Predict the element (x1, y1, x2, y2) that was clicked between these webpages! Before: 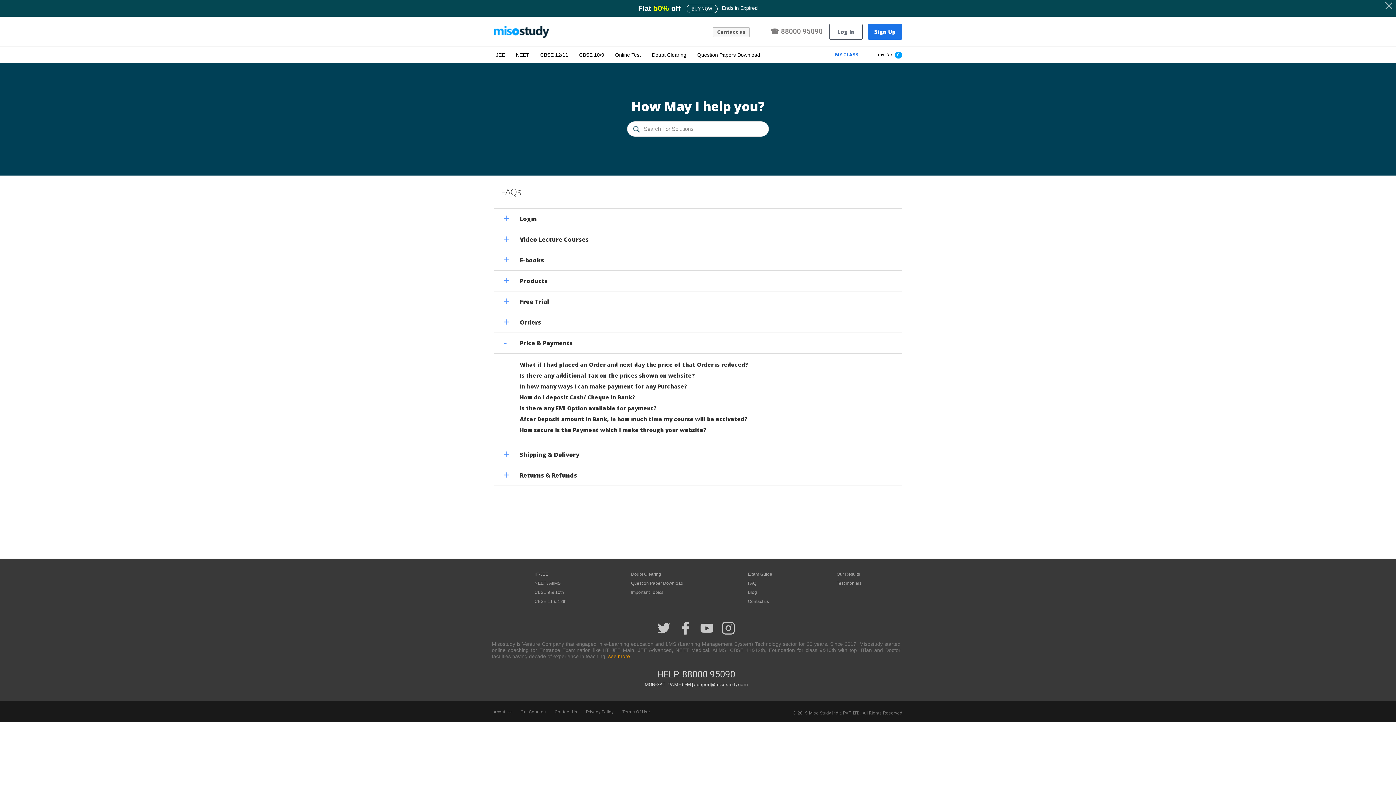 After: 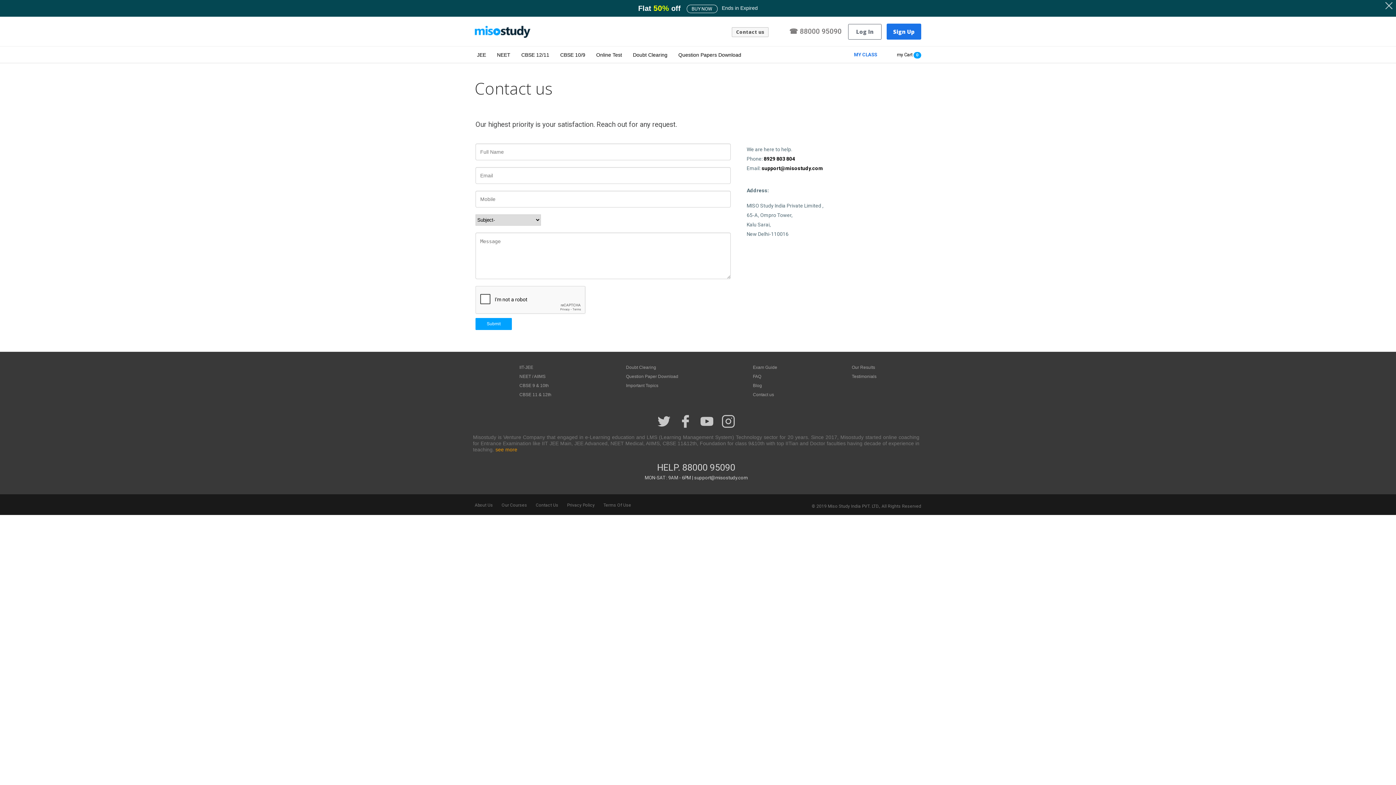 Action: bbox: (748, 599, 769, 604) label:  Contact us 